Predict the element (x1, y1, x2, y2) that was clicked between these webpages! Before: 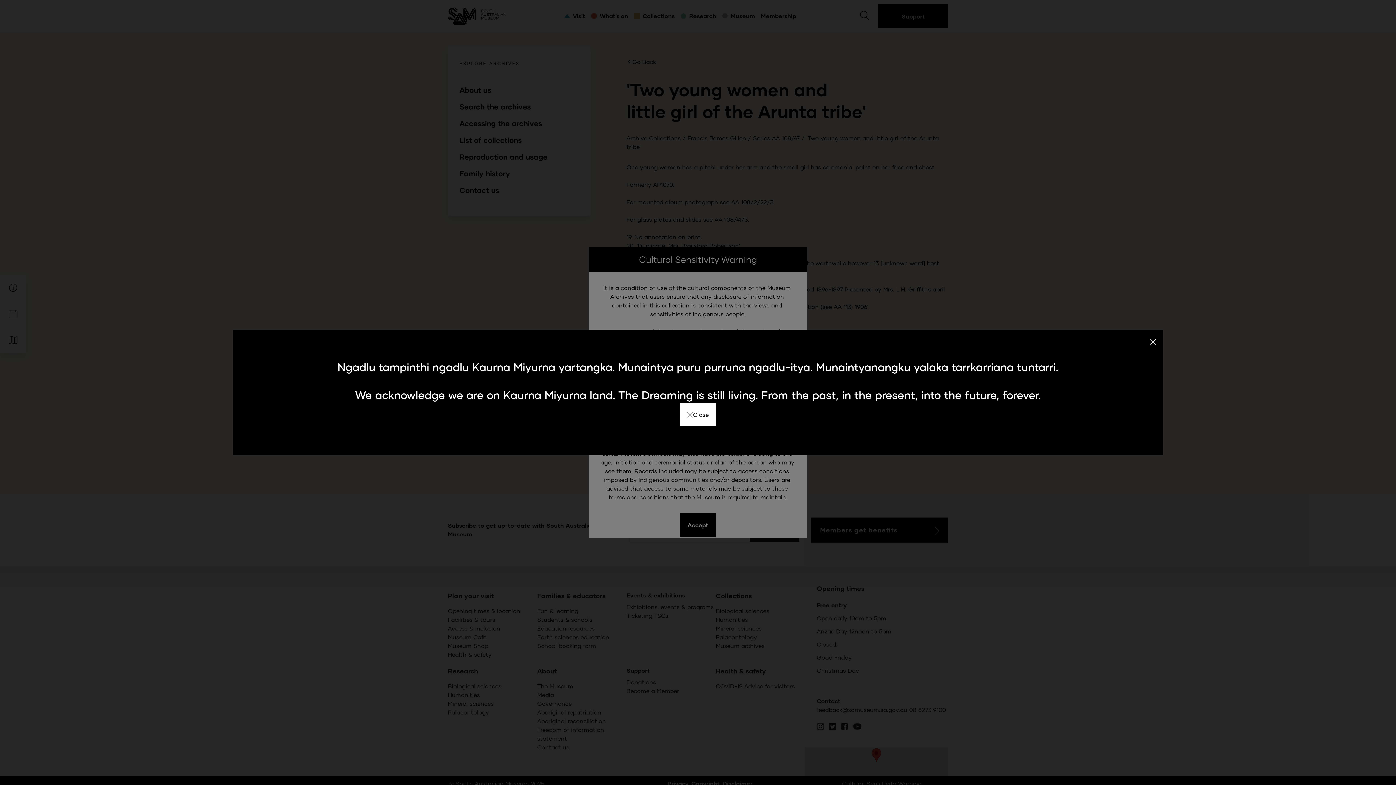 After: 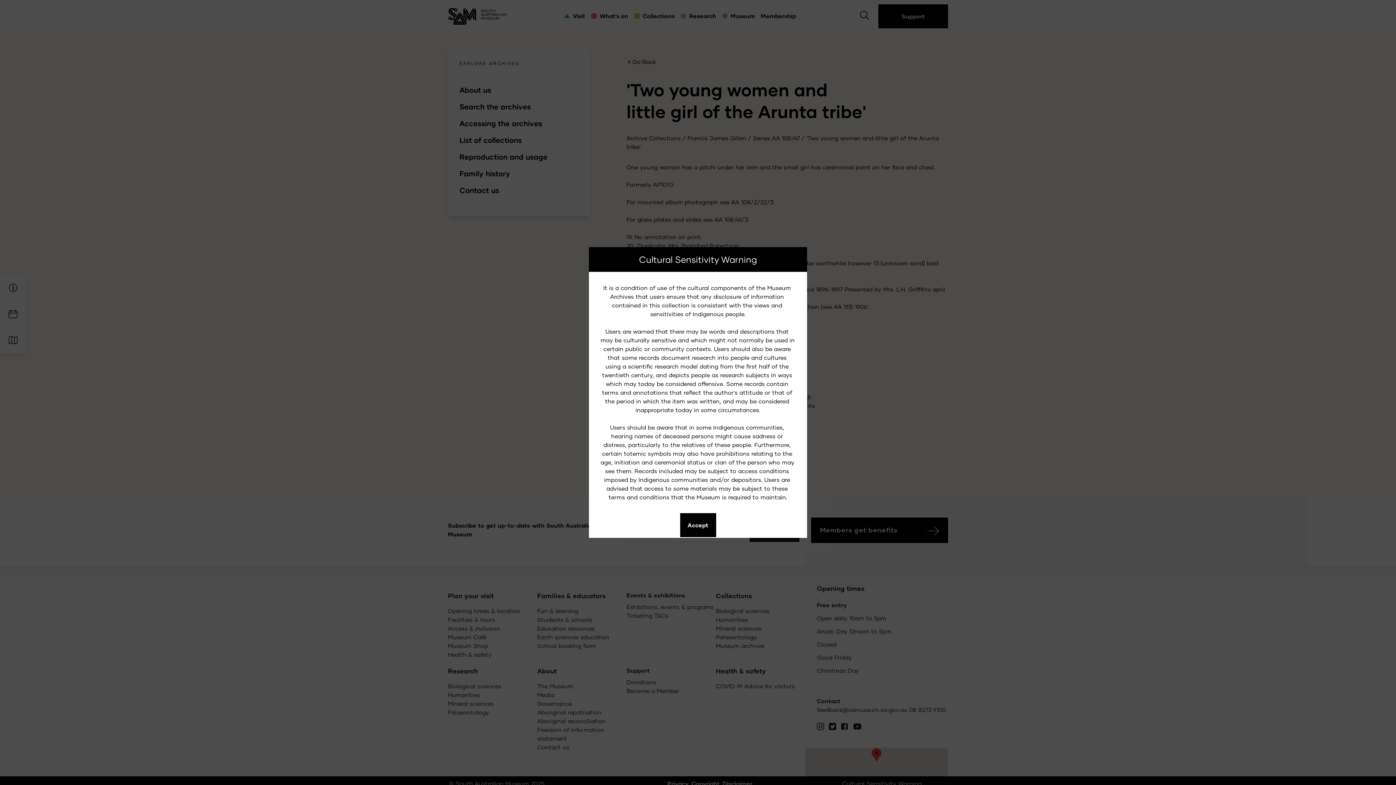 Action: bbox: (680, 403, 716, 426) label: Close